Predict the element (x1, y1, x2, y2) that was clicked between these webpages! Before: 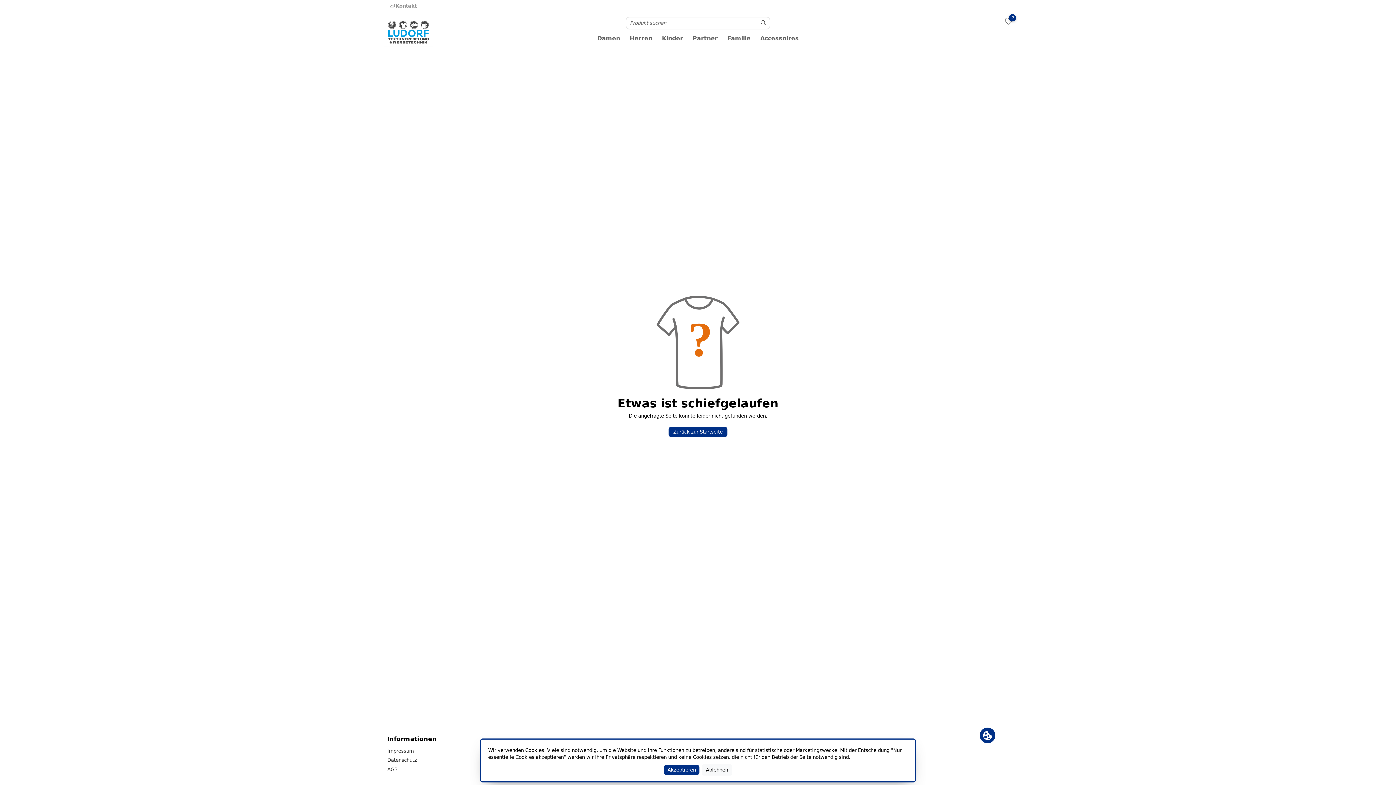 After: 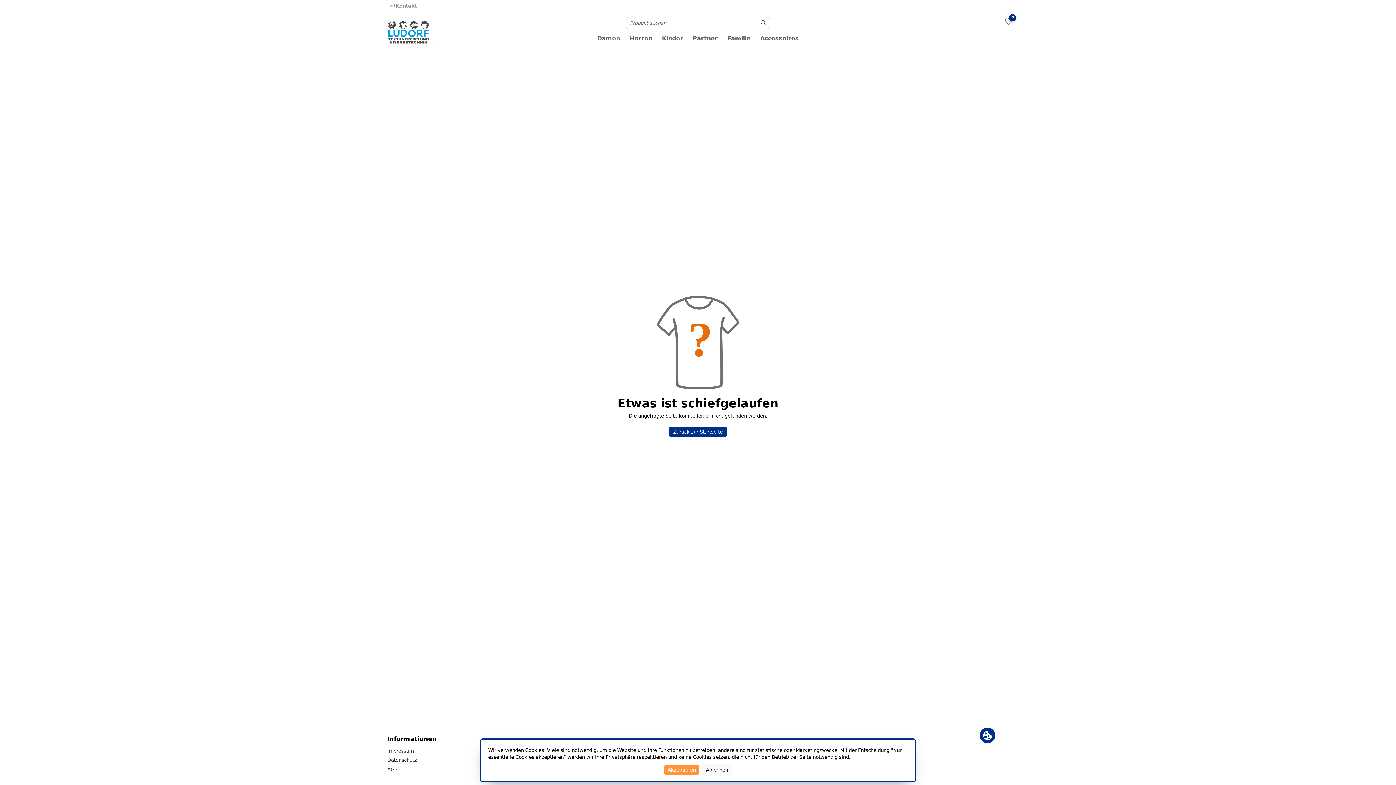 Action: label: Akzeptieren bbox: (664, 765, 699, 775)